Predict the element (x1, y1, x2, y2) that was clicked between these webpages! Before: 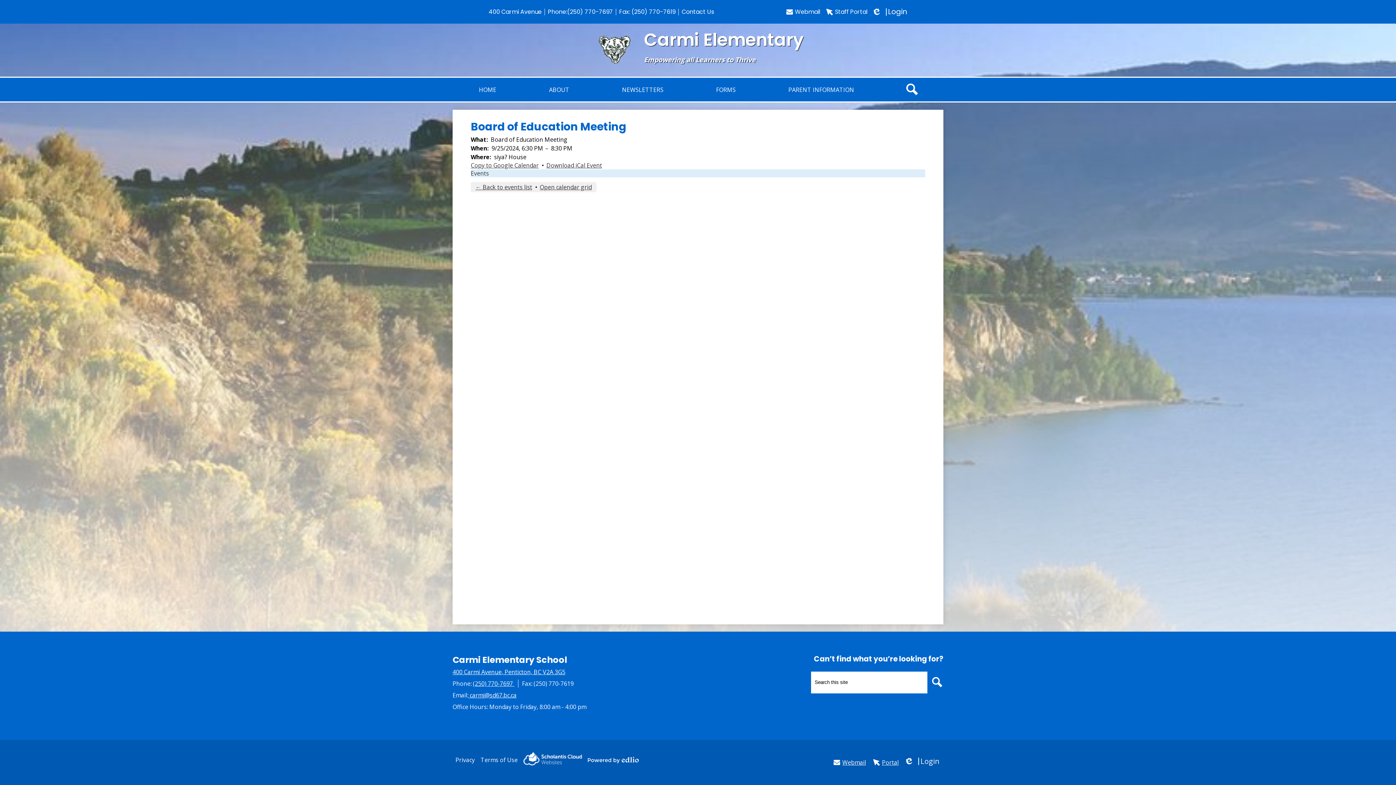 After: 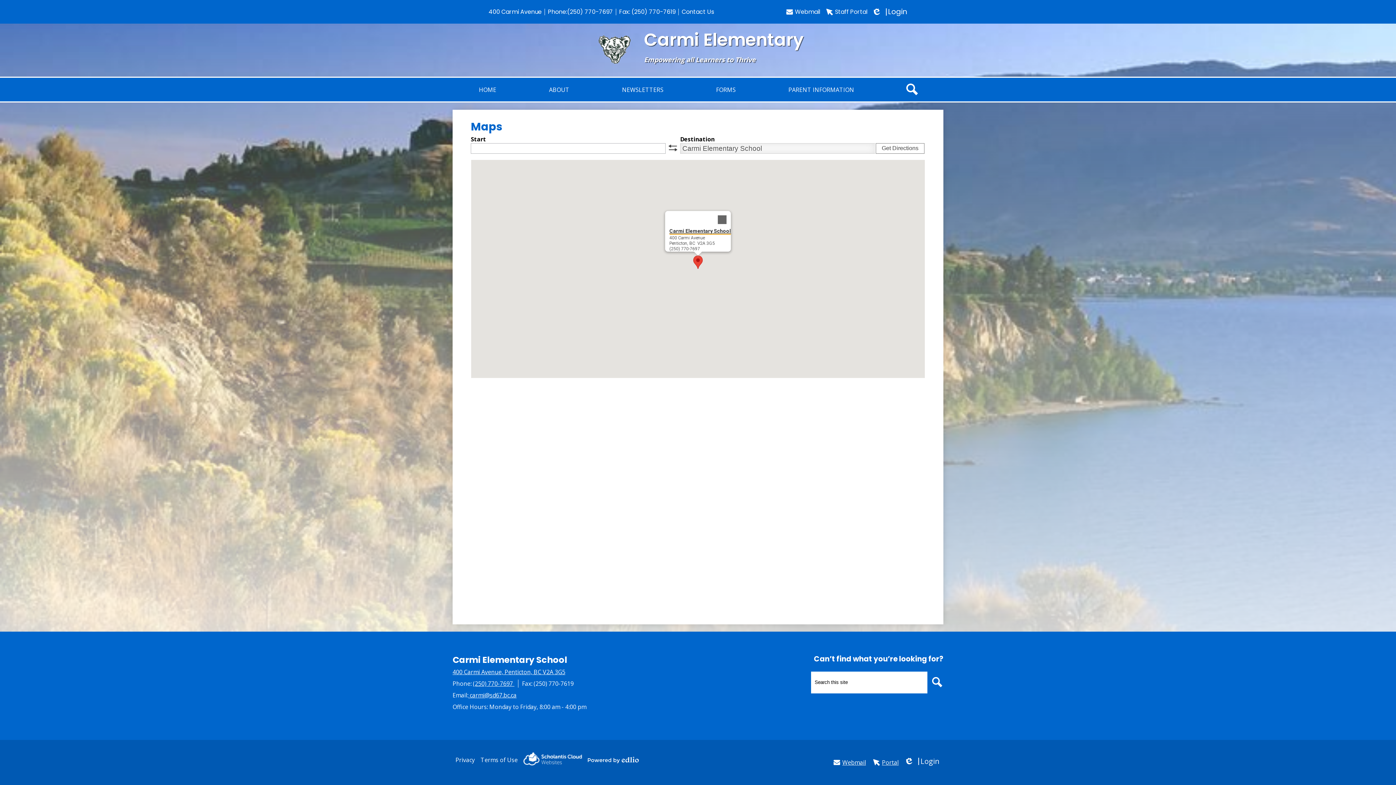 Action: label: 400 Carmi Avenue, Penticton, BC V2A 3G5 bbox: (452, 668, 565, 676)